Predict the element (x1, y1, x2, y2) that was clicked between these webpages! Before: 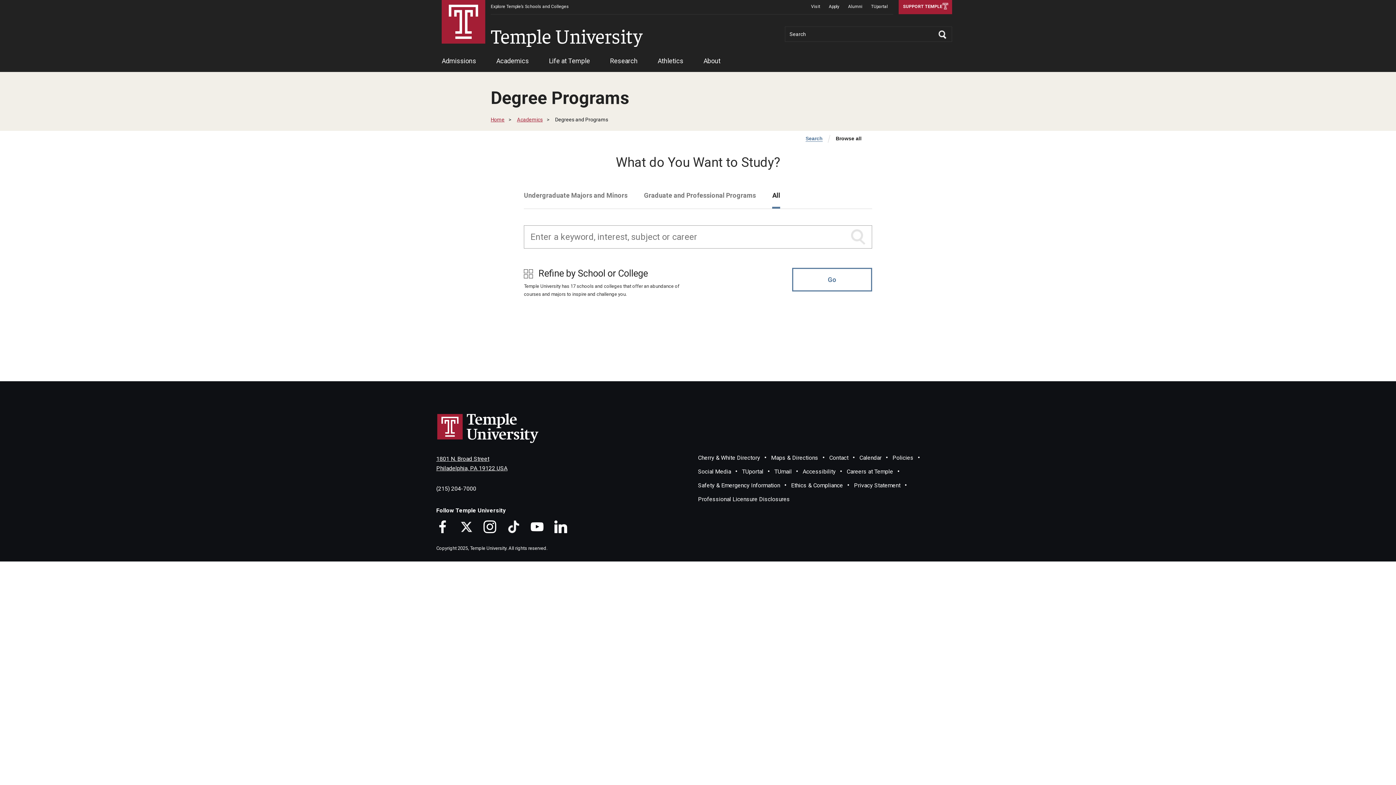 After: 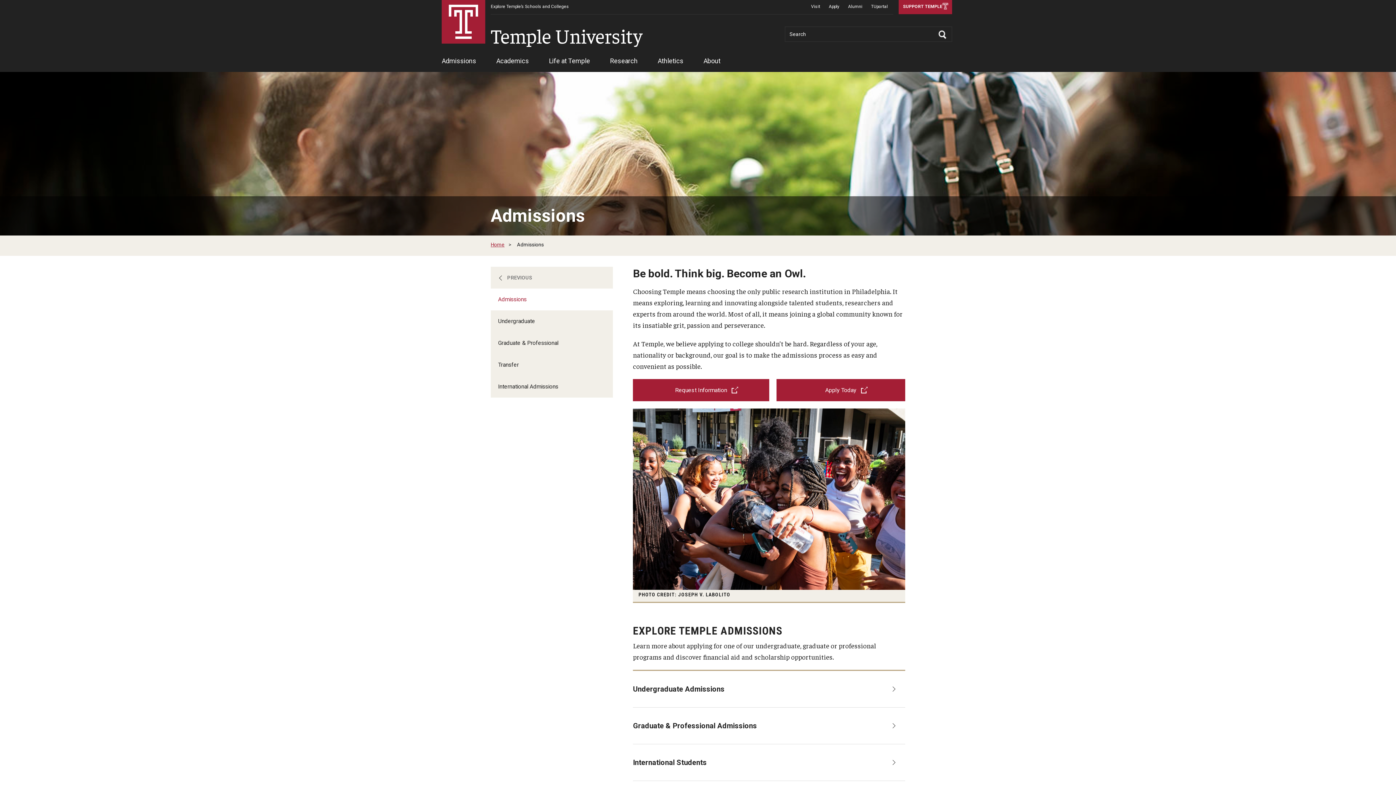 Action: bbox: (824, 0, 844, 14) label: Apply